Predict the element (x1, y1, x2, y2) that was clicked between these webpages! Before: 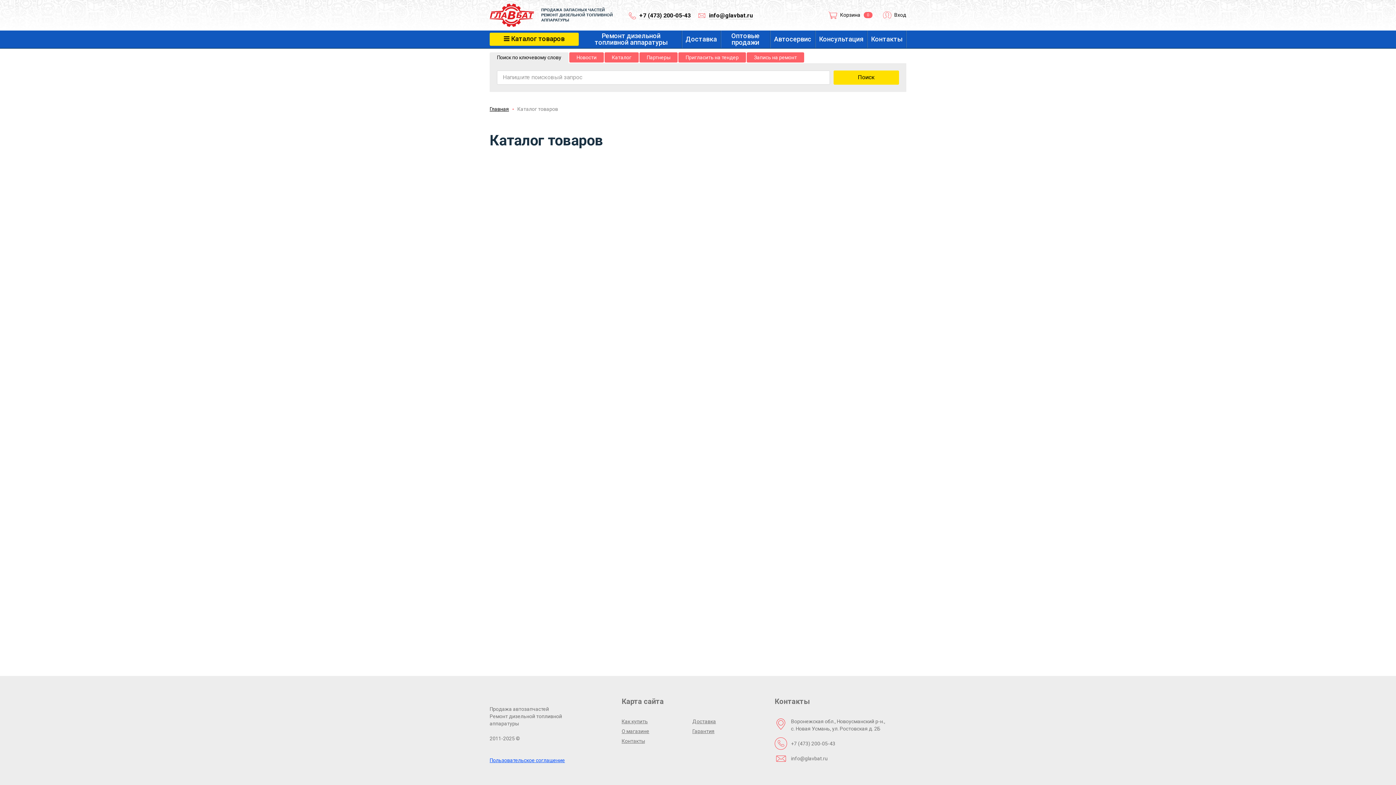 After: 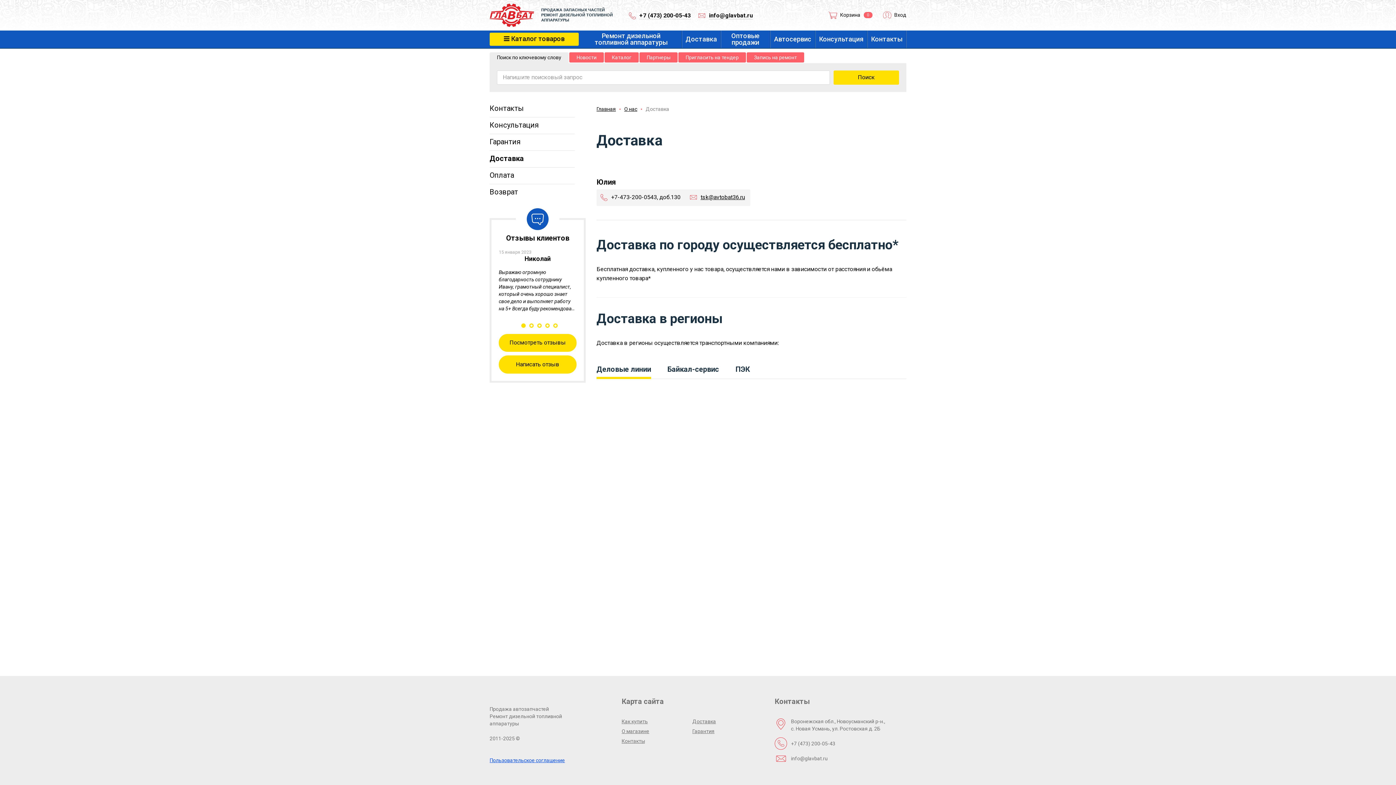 Action: bbox: (682, 36, 720, 42) label: Доставка